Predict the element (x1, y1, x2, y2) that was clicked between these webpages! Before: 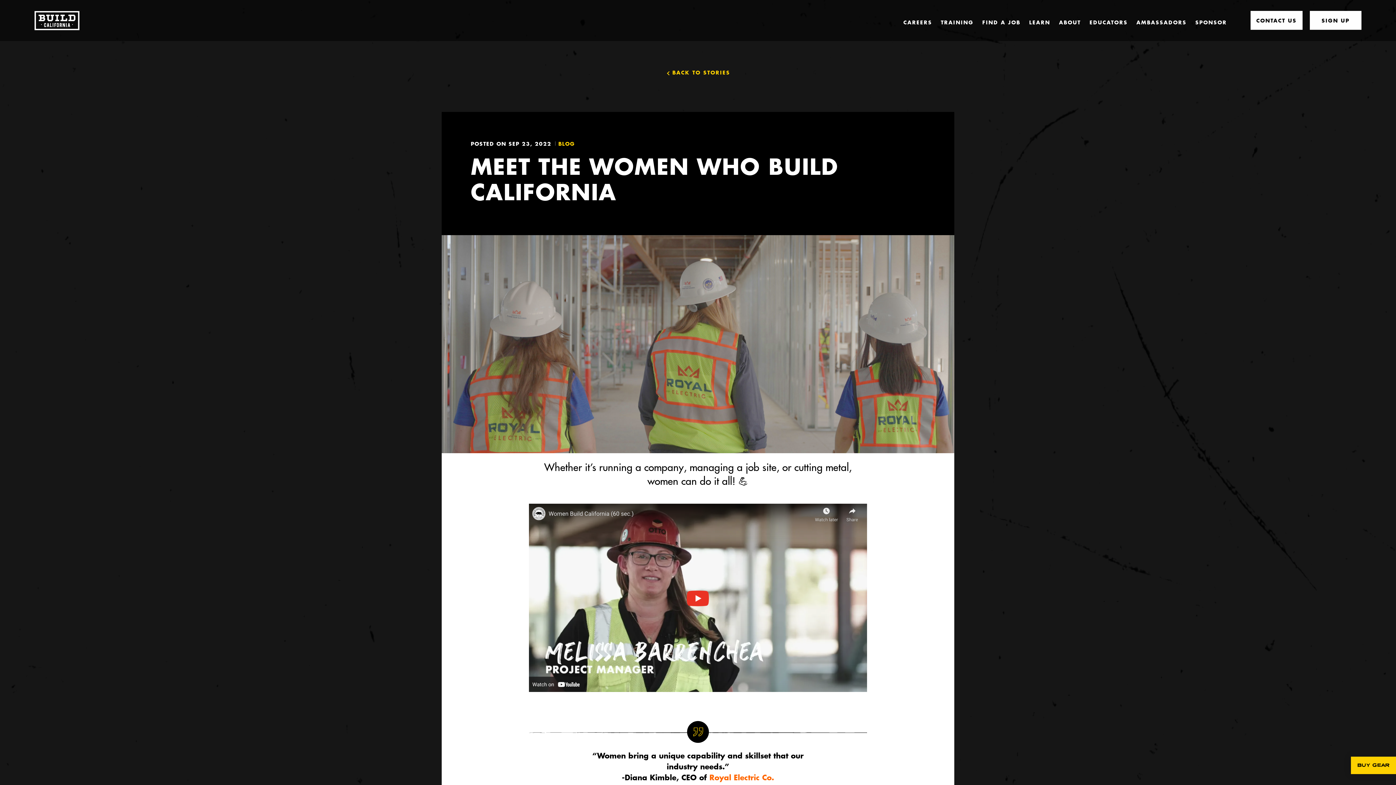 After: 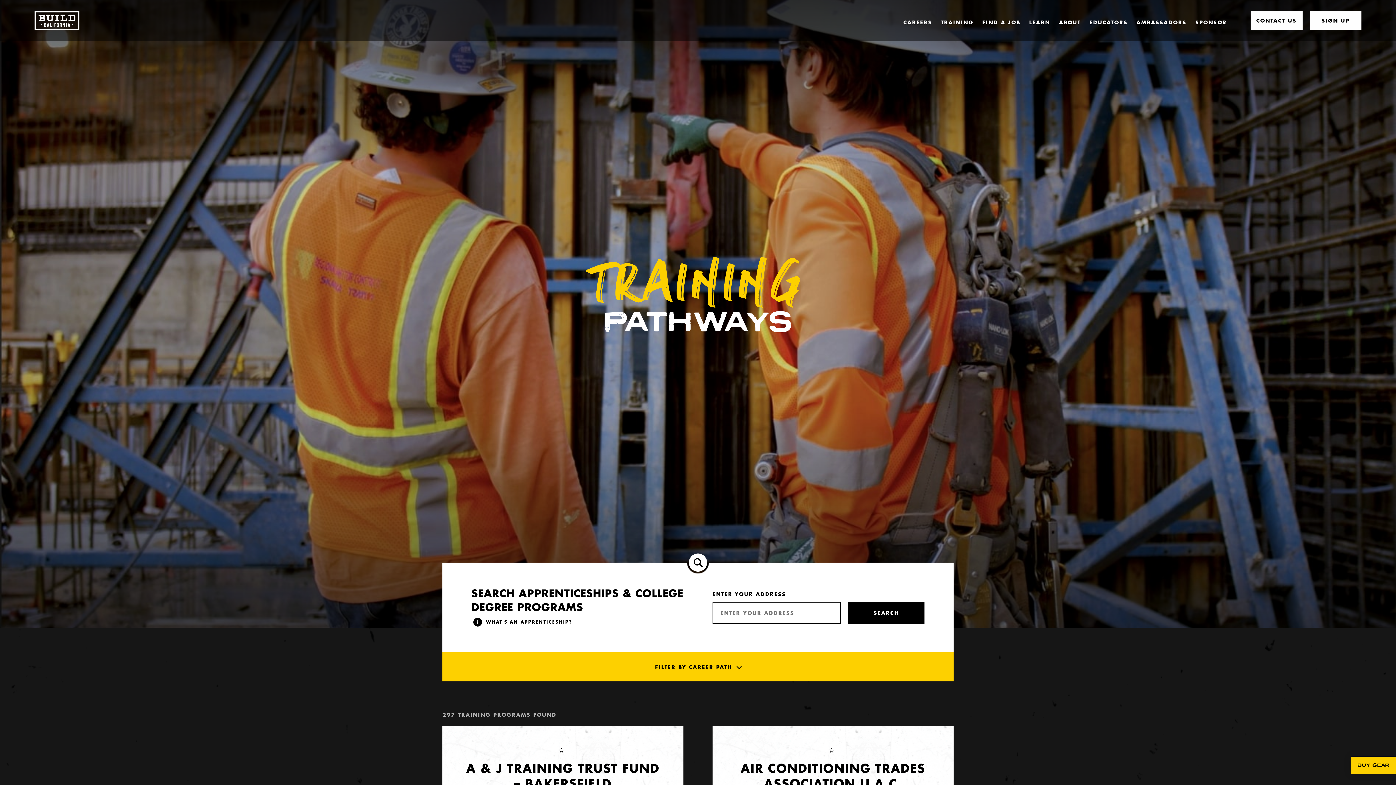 Action: label: TRAINING bbox: (941, 18, 973, 25)